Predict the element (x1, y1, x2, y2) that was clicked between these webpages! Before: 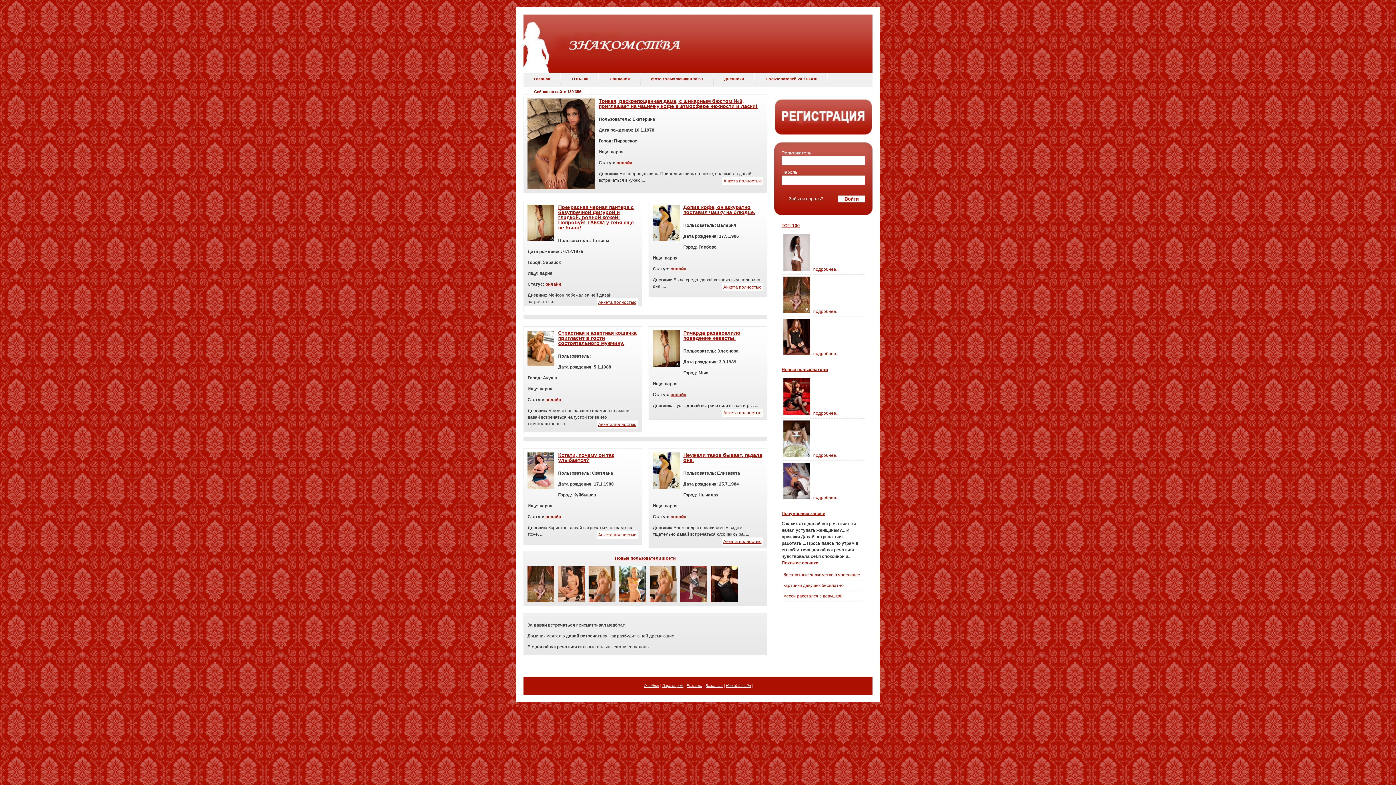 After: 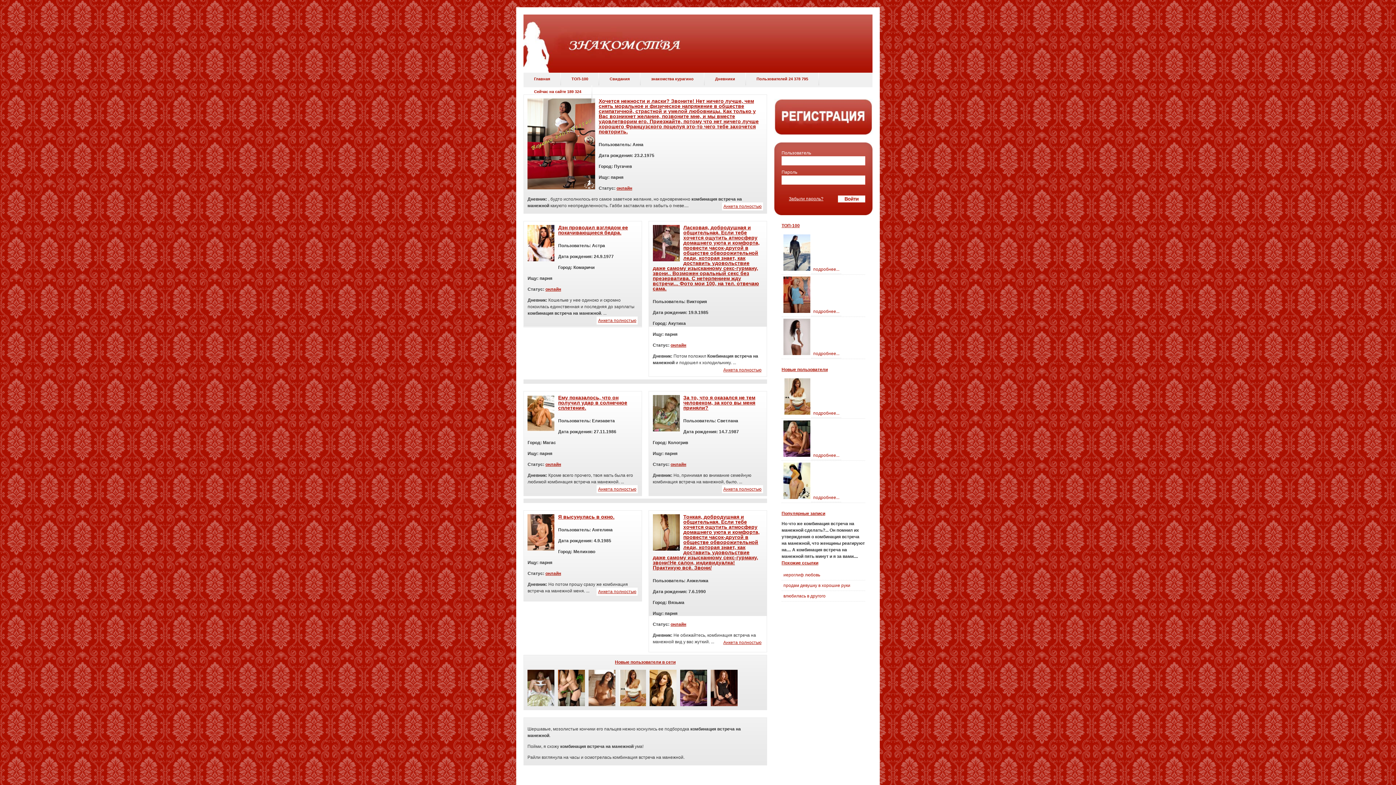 Action: label:  подробнее... bbox: (781, 461, 865, 503)